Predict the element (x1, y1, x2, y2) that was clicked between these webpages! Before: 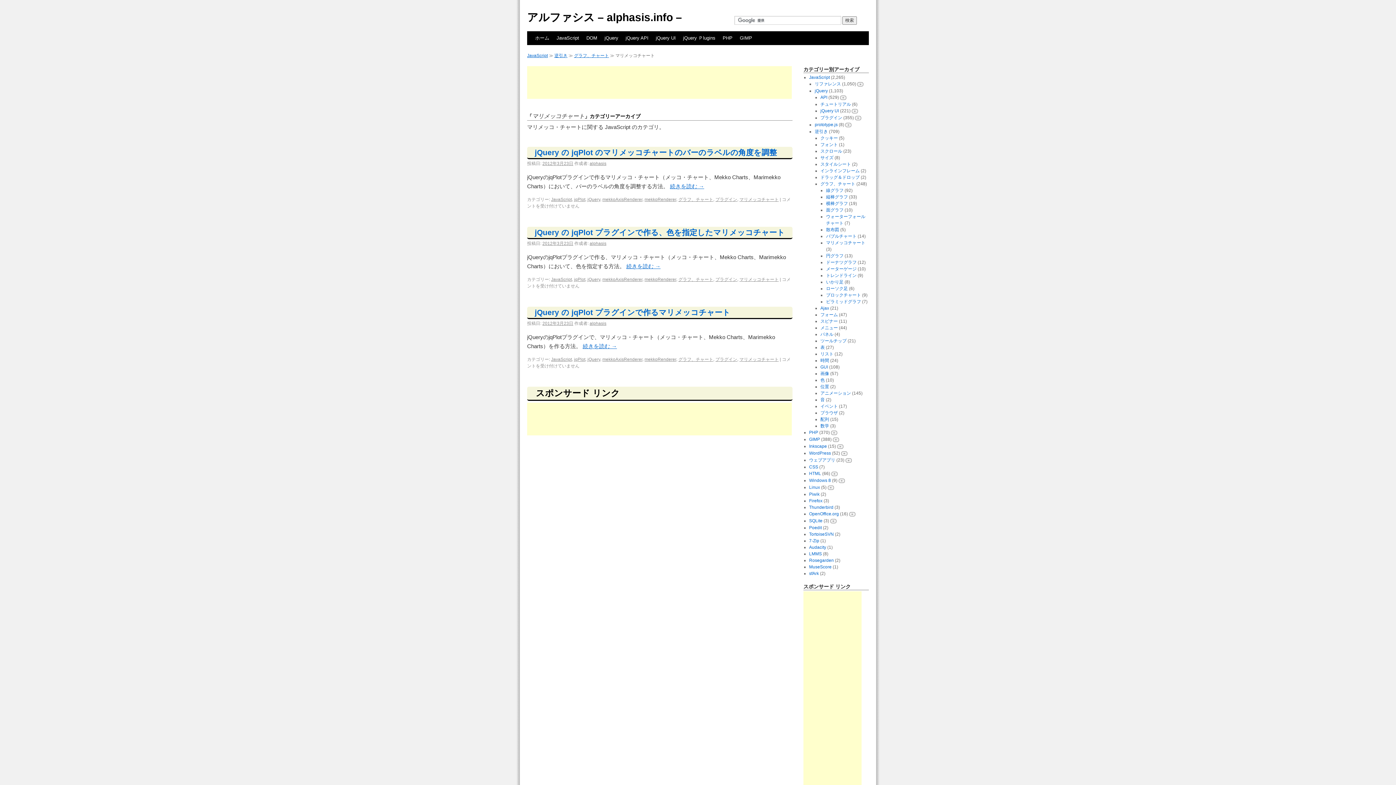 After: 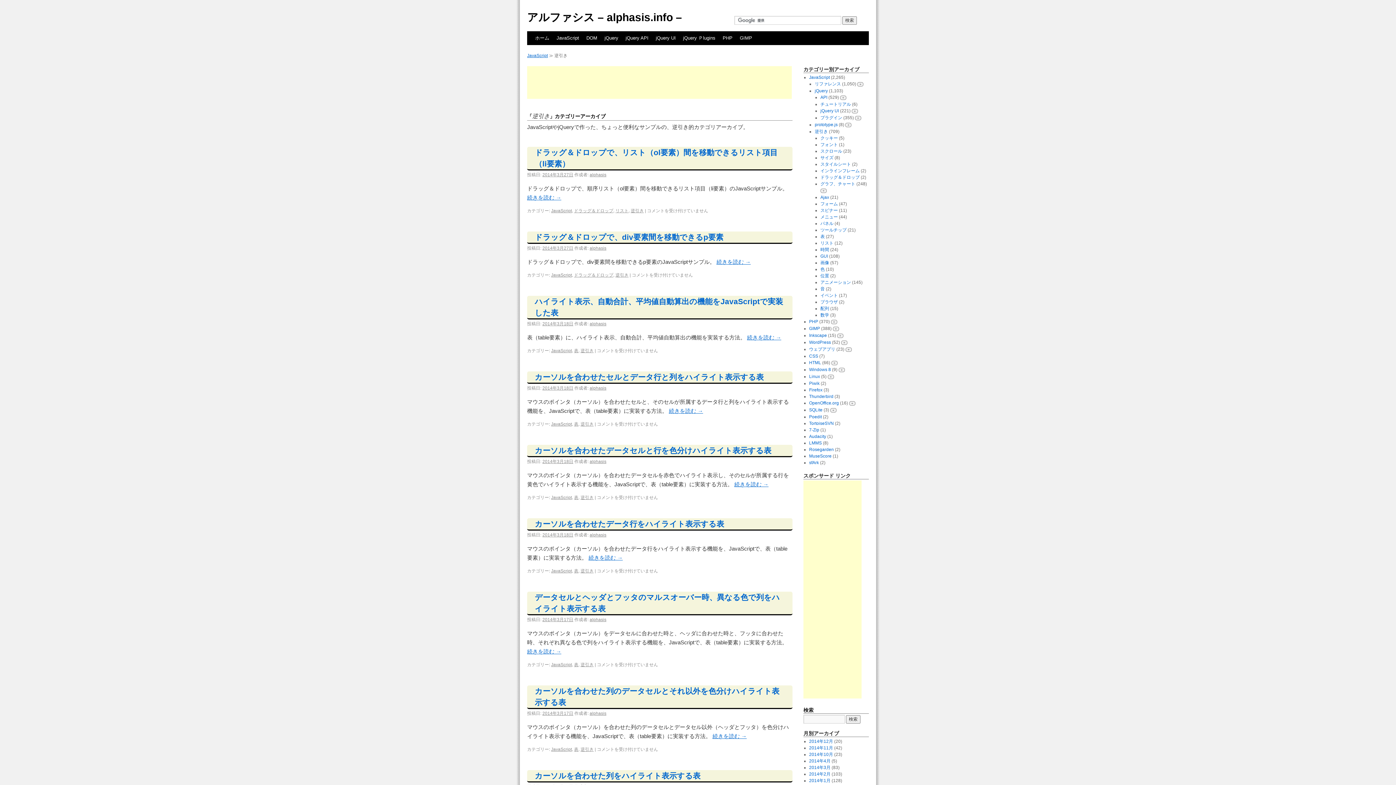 Action: bbox: (814, 129, 828, 134) label: 逆引き